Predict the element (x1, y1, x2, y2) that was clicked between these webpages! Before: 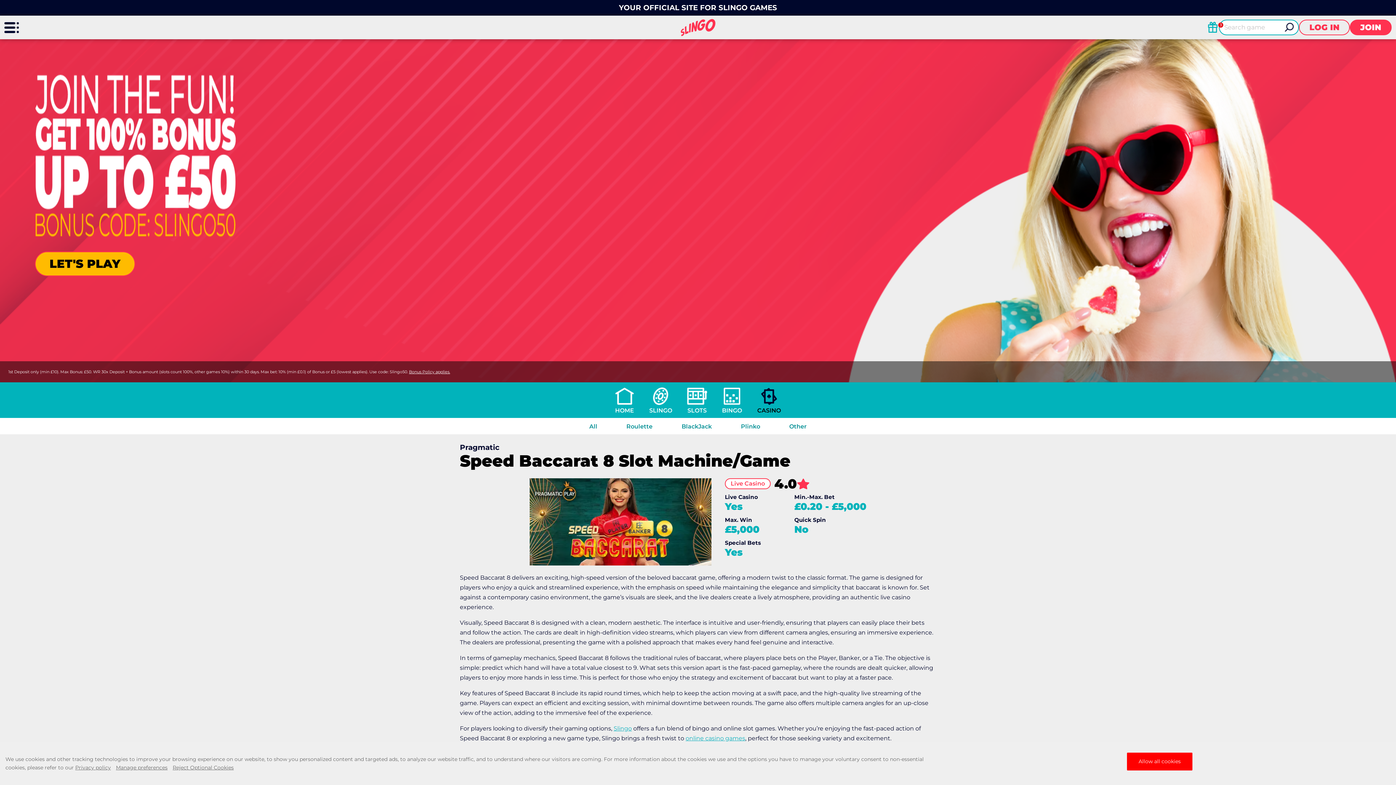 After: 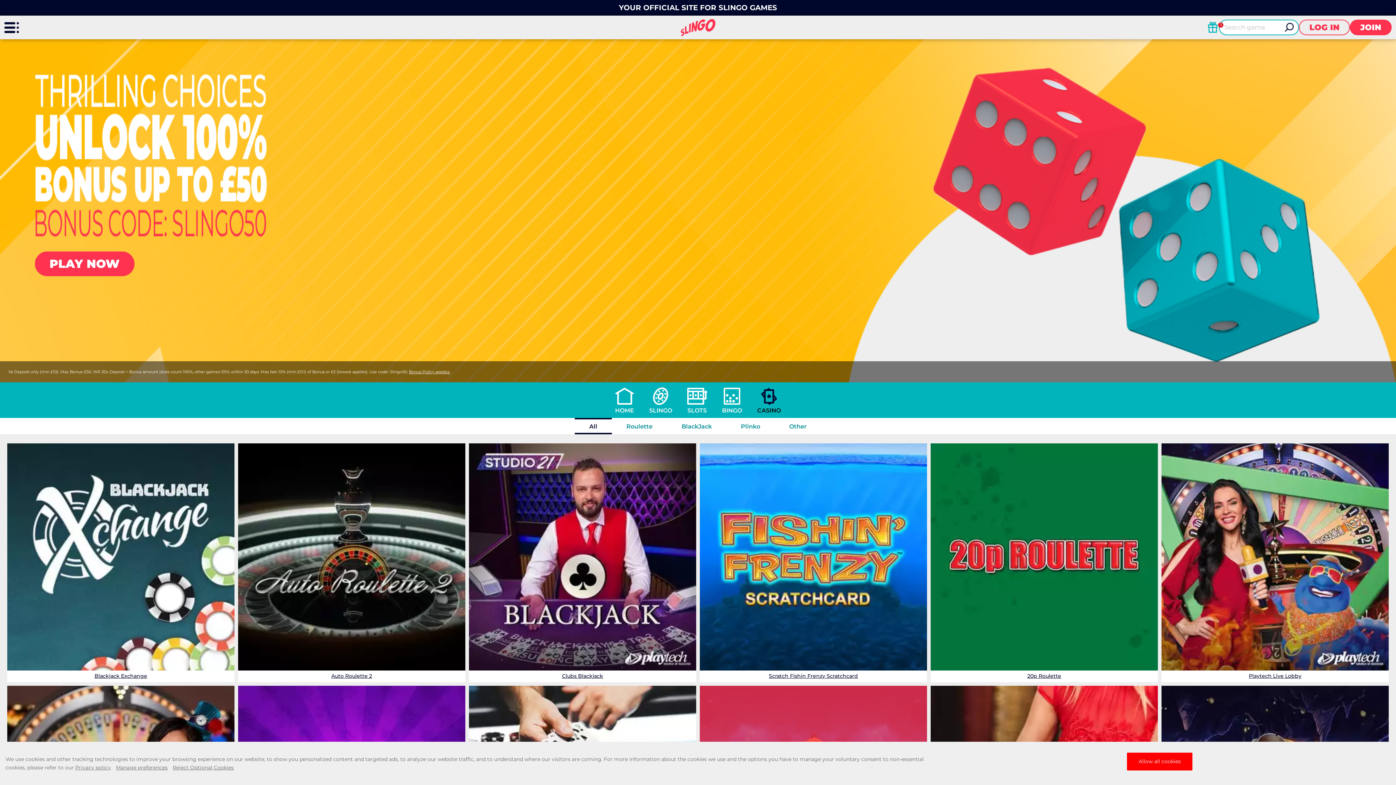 Action: bbox: (685, 735, 745, 742) label: online casino games